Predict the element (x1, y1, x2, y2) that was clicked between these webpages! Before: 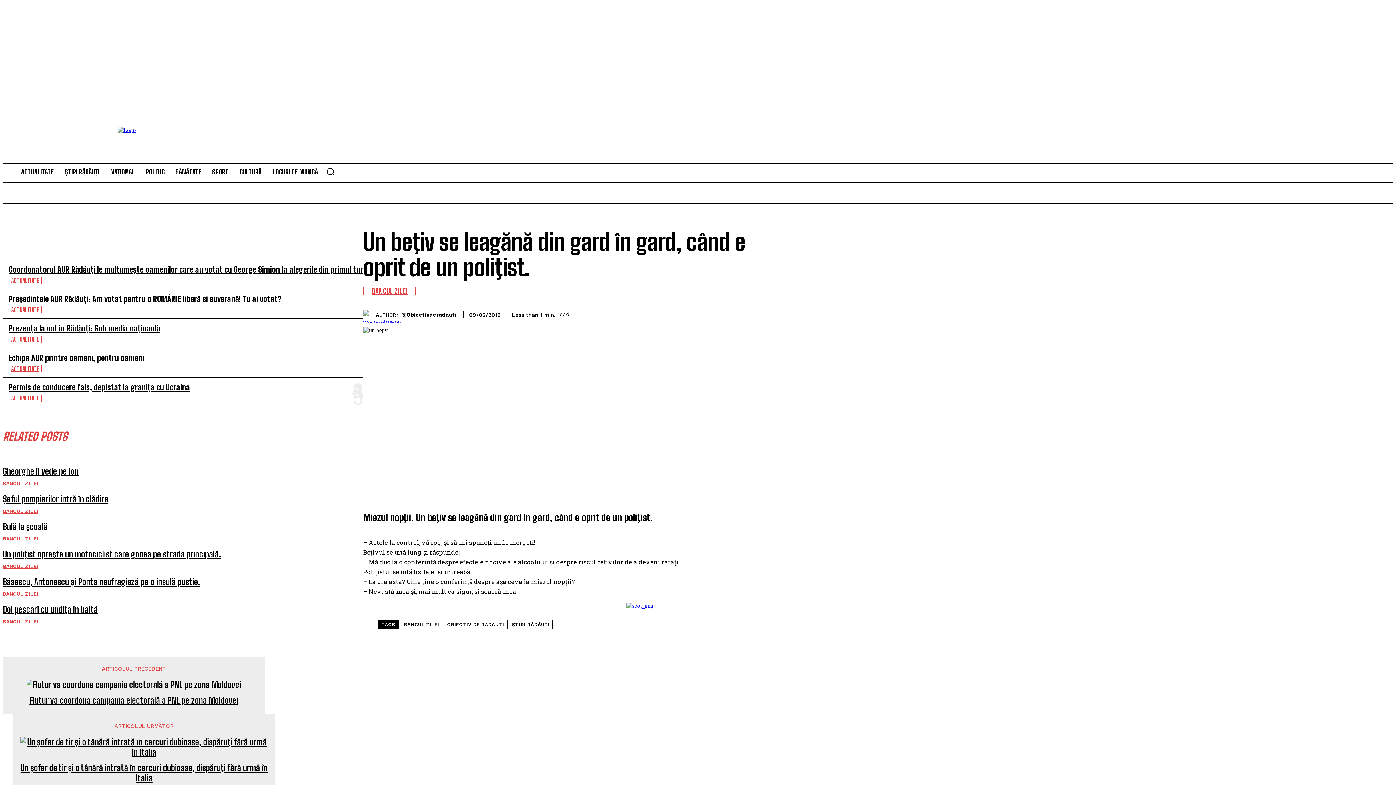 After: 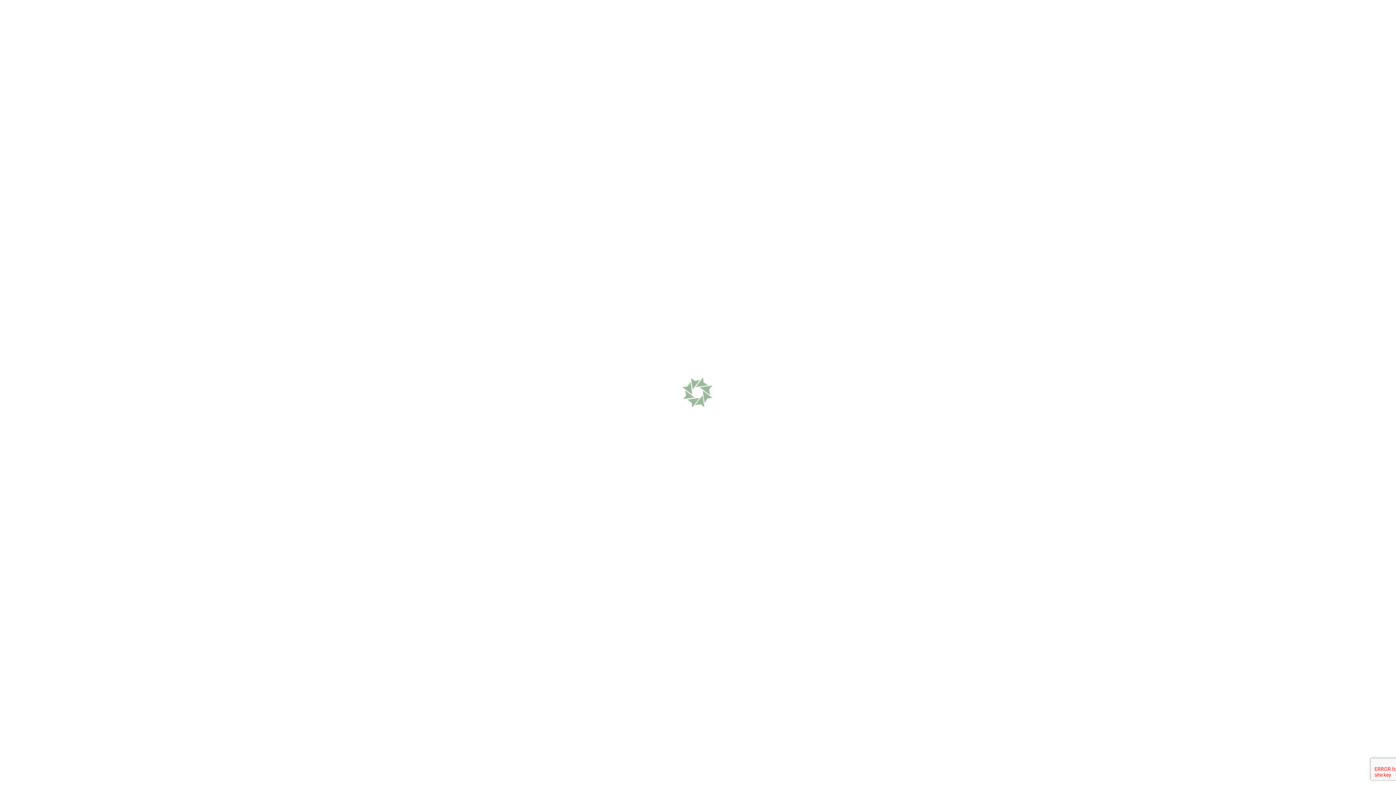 Action: bbox: (8, 353, 144, 362) label: Echipa AUR printre oameni, pentru oameni